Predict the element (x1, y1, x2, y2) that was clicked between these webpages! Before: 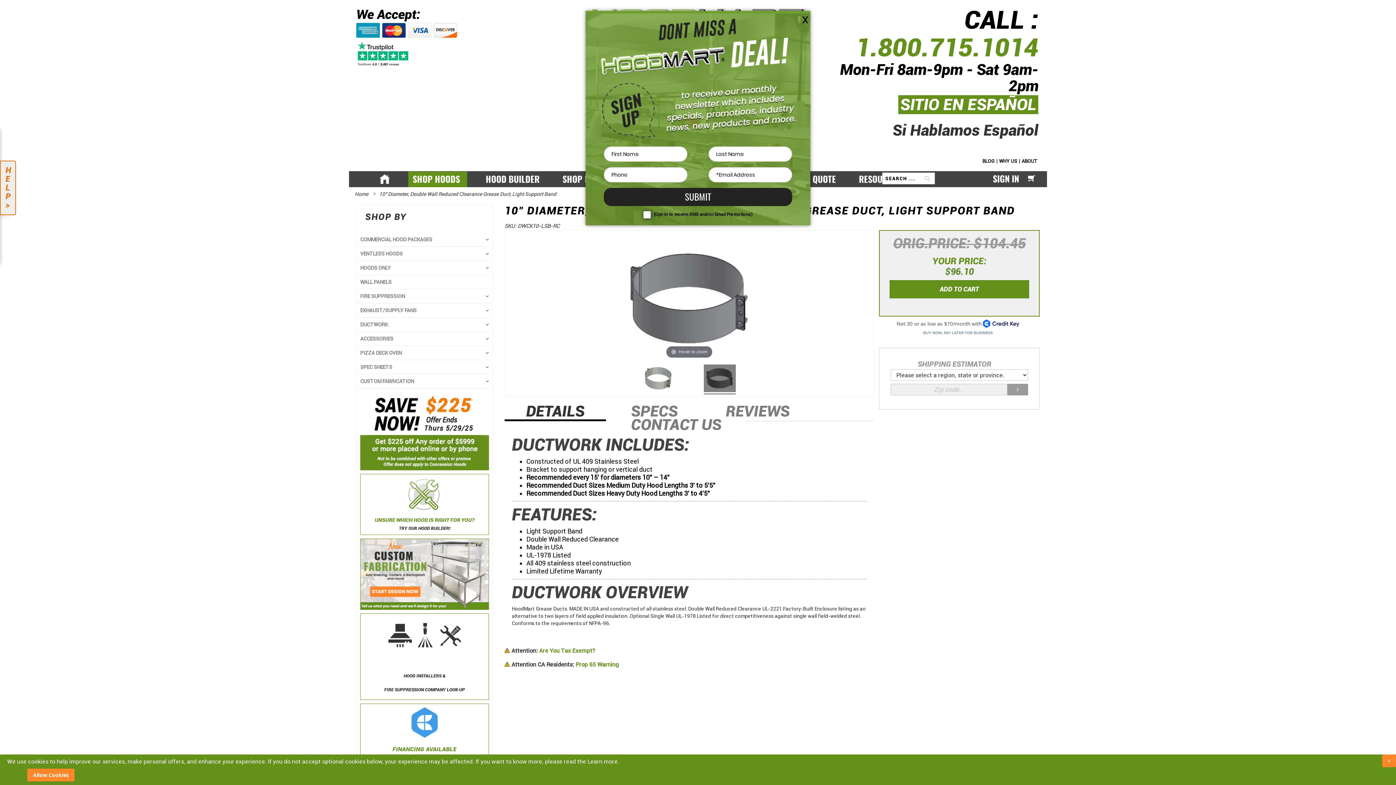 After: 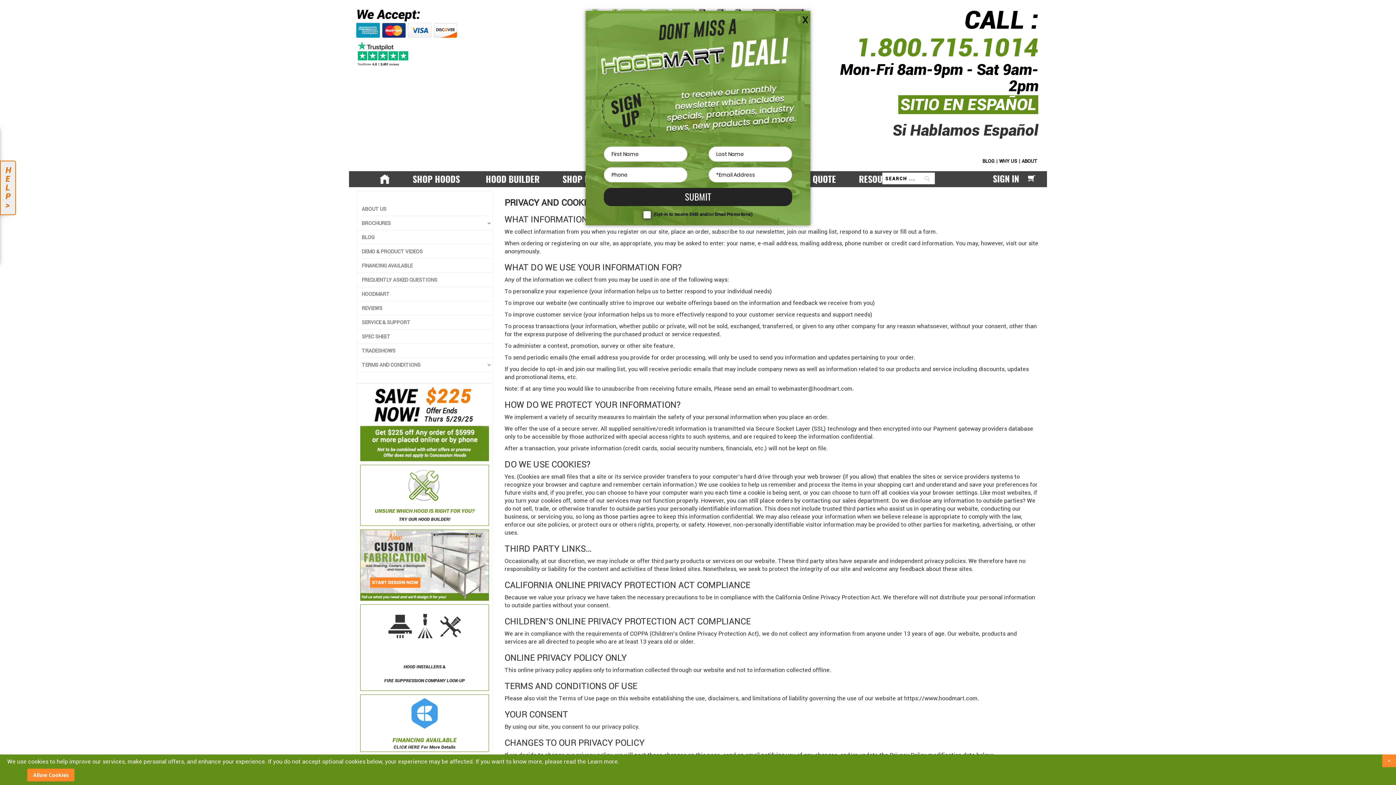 Action: label: Learn more bbox: (587, 758, 617, 765)